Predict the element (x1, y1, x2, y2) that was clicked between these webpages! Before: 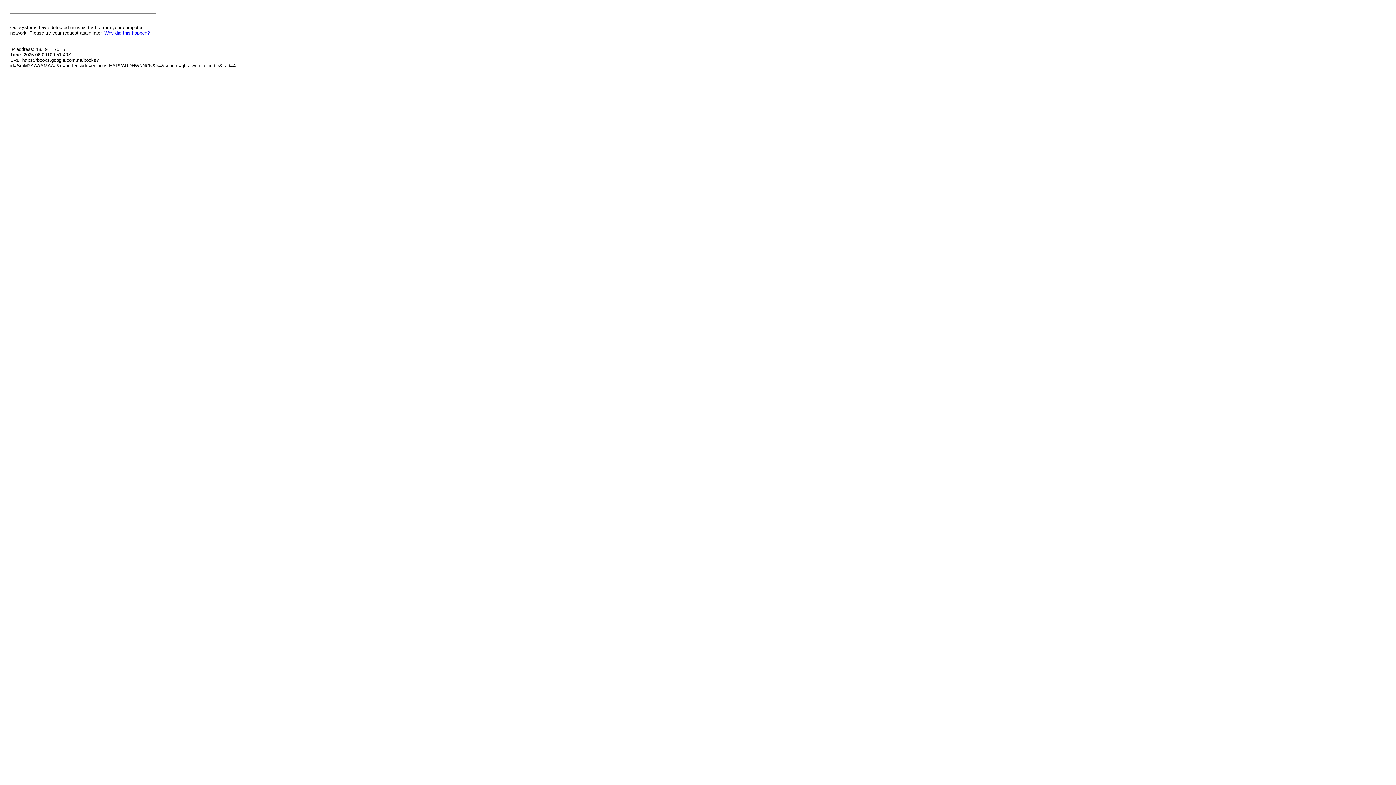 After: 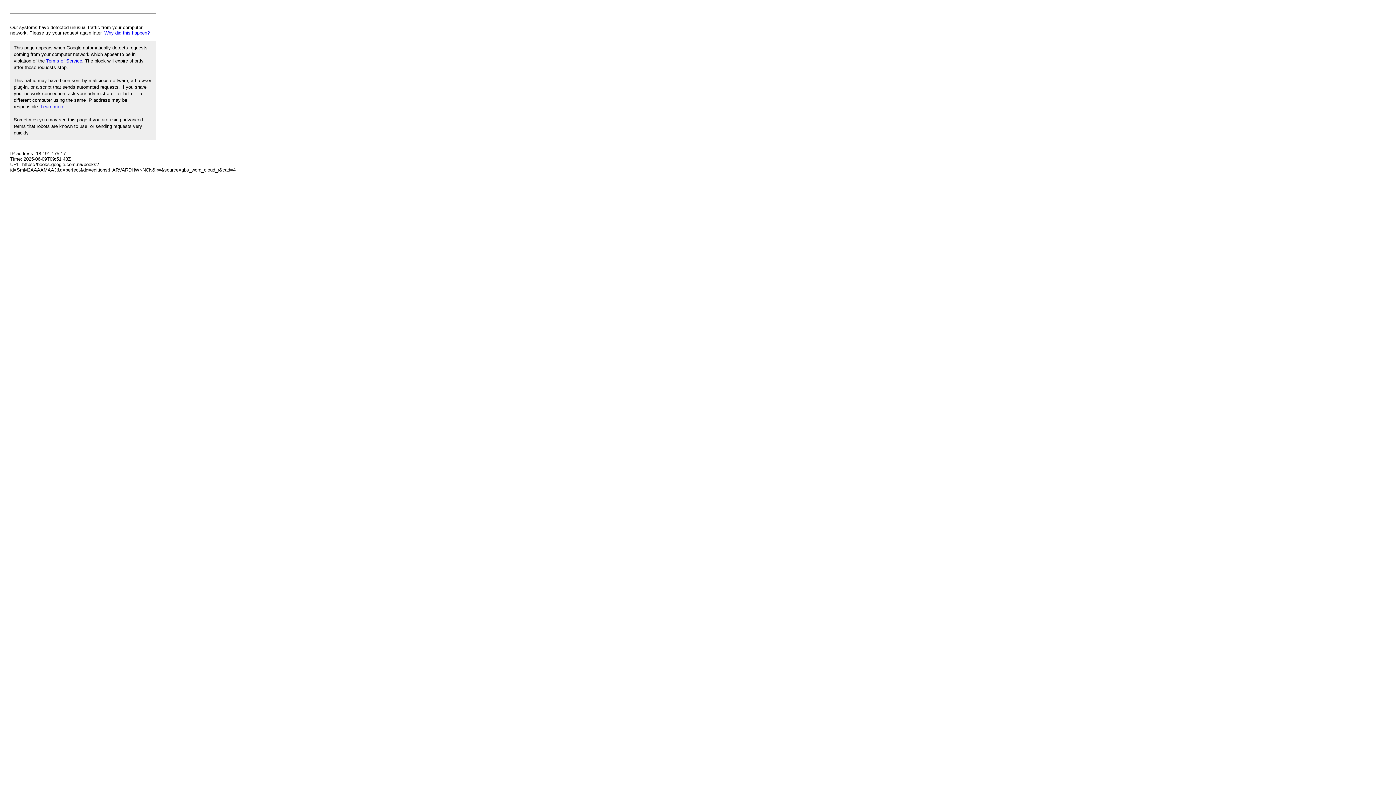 Action: label: Why did this happen? bbox: (104, 30, 149, 35)